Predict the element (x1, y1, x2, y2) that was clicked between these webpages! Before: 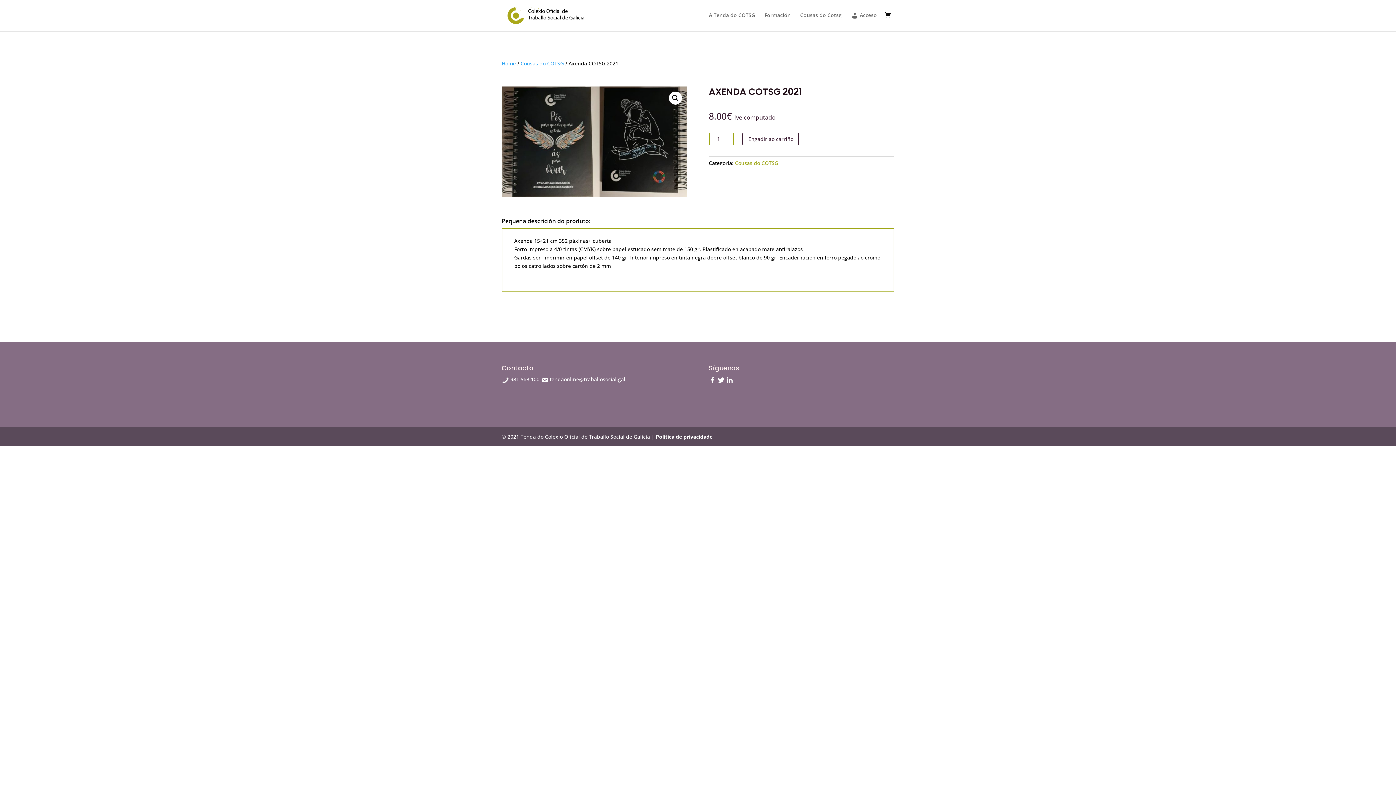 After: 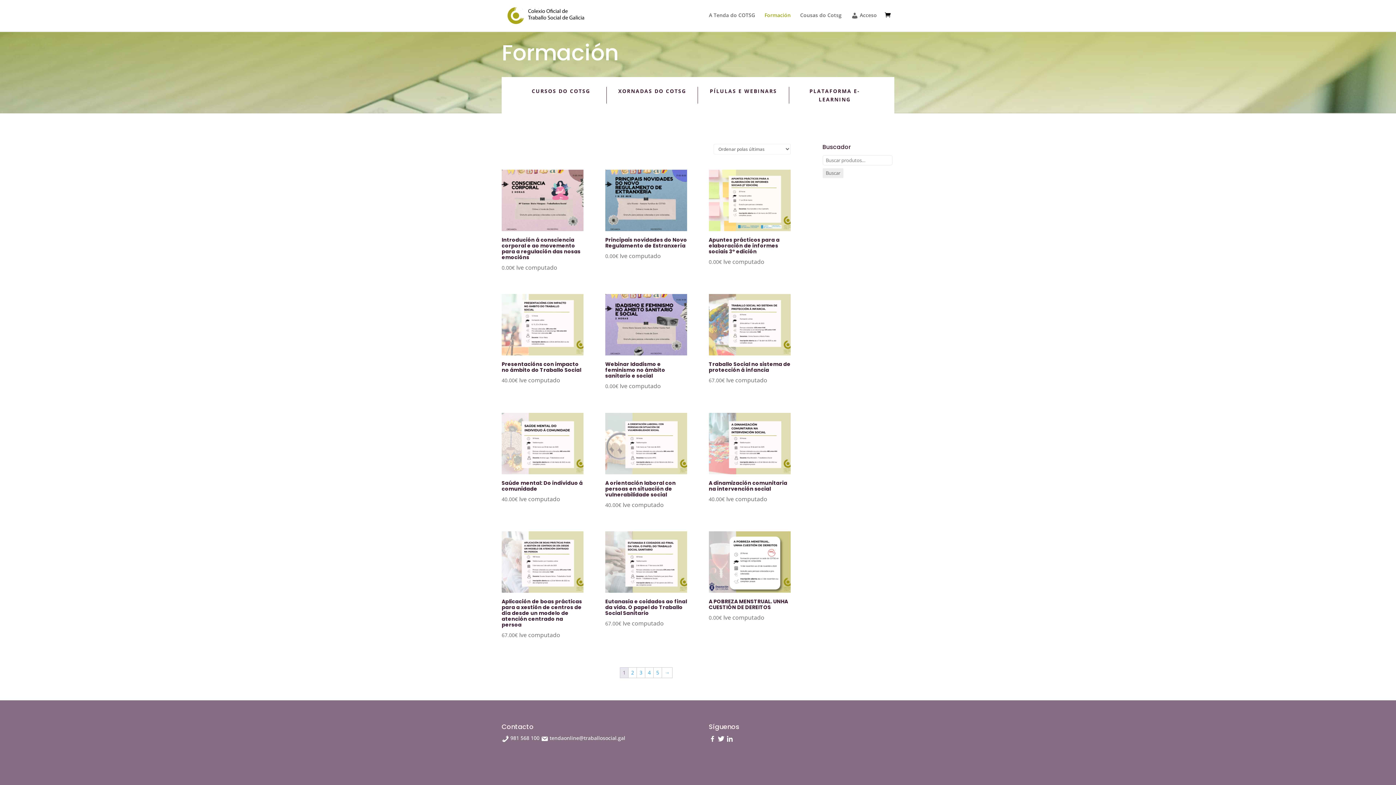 Action: bbox: (764, 12, 790, 29) label: Formación